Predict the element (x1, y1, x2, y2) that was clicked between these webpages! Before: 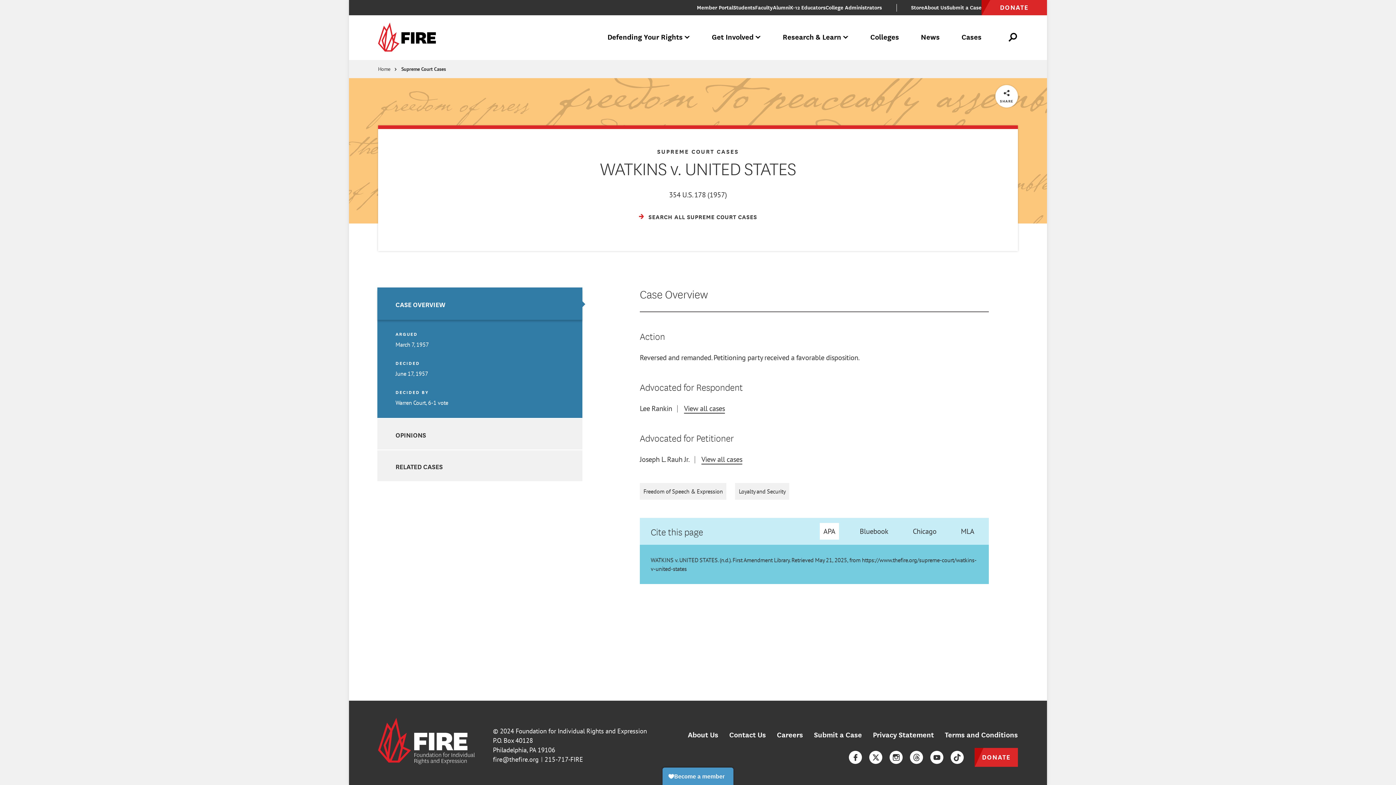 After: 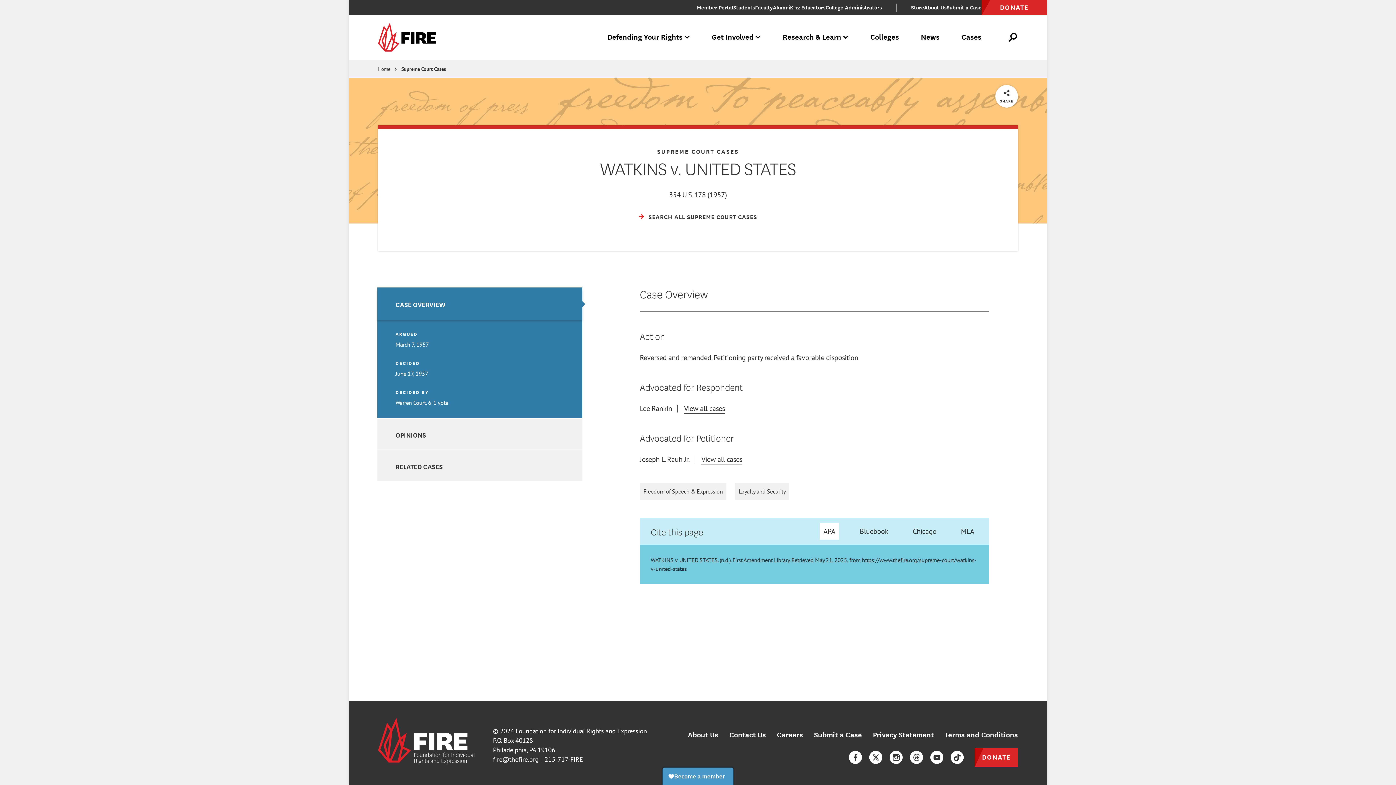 Action: label: 215-717-FIRE bbox: (541, 755, 583, 764)